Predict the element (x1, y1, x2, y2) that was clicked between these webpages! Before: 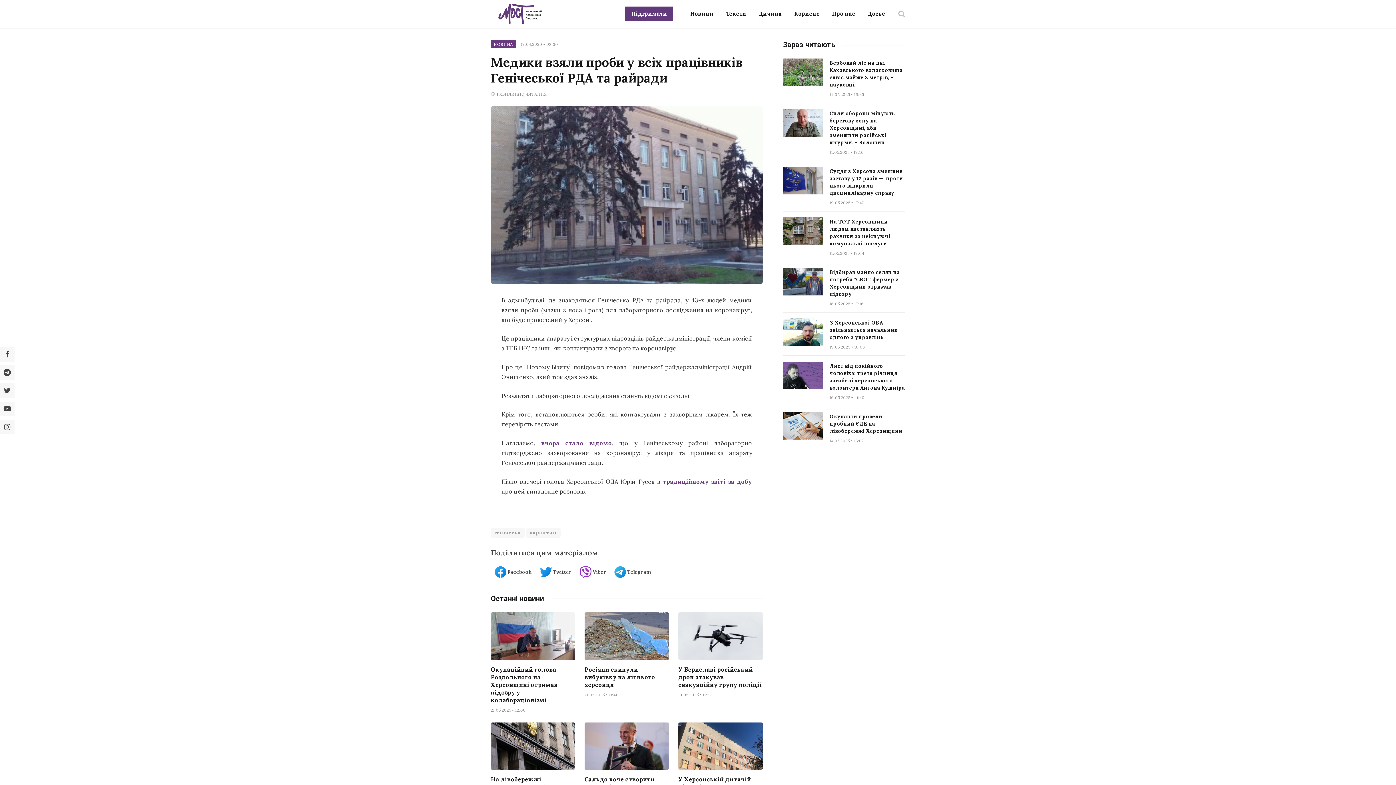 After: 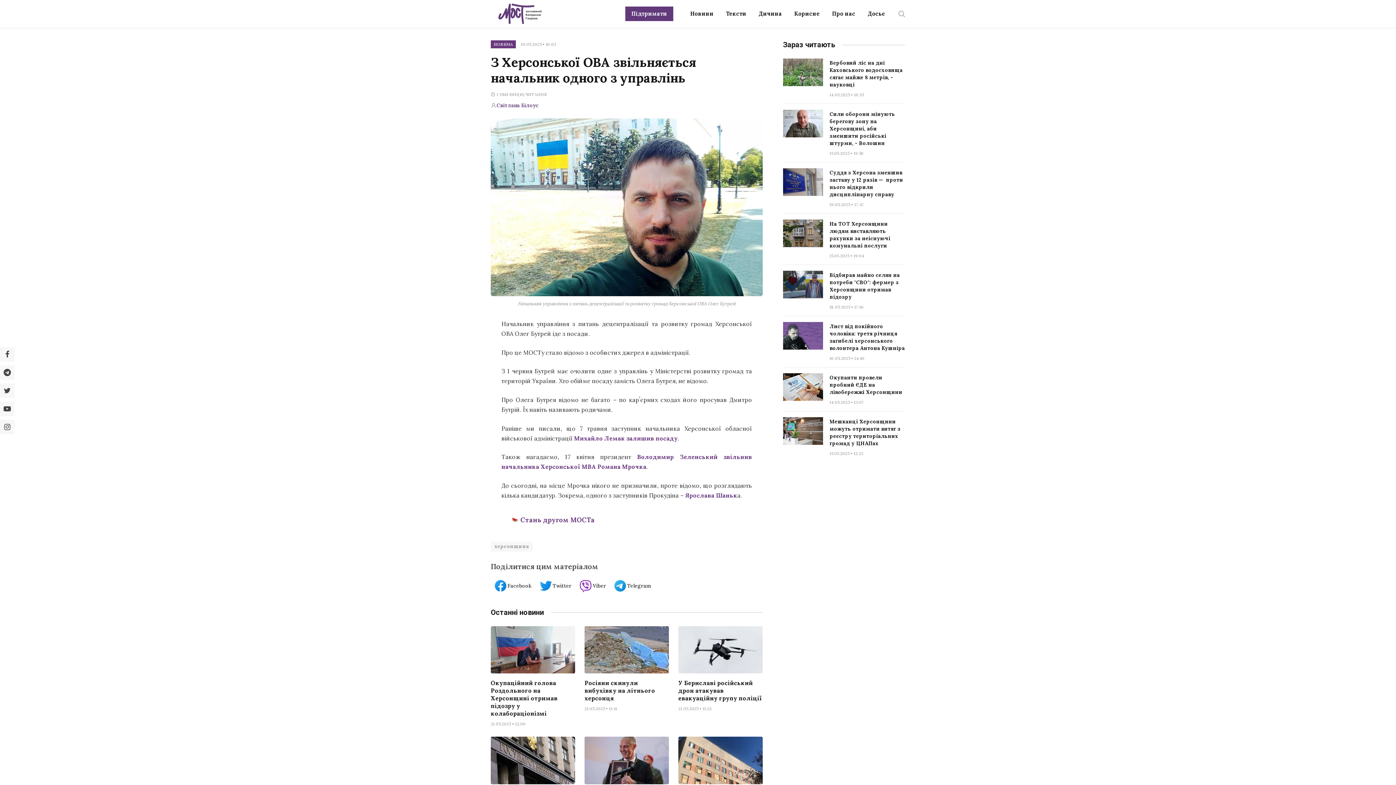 Action: bbox: (783, 318, 823, 346)